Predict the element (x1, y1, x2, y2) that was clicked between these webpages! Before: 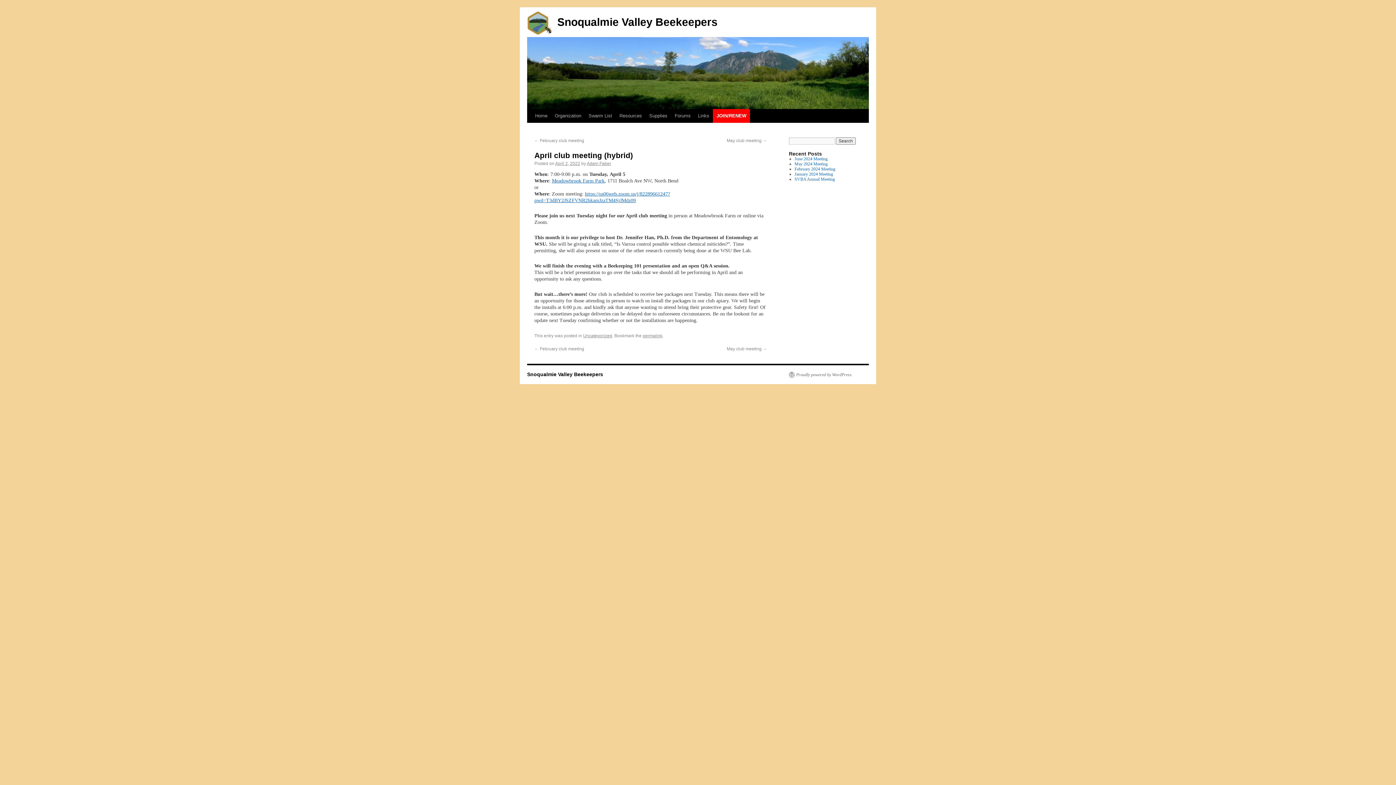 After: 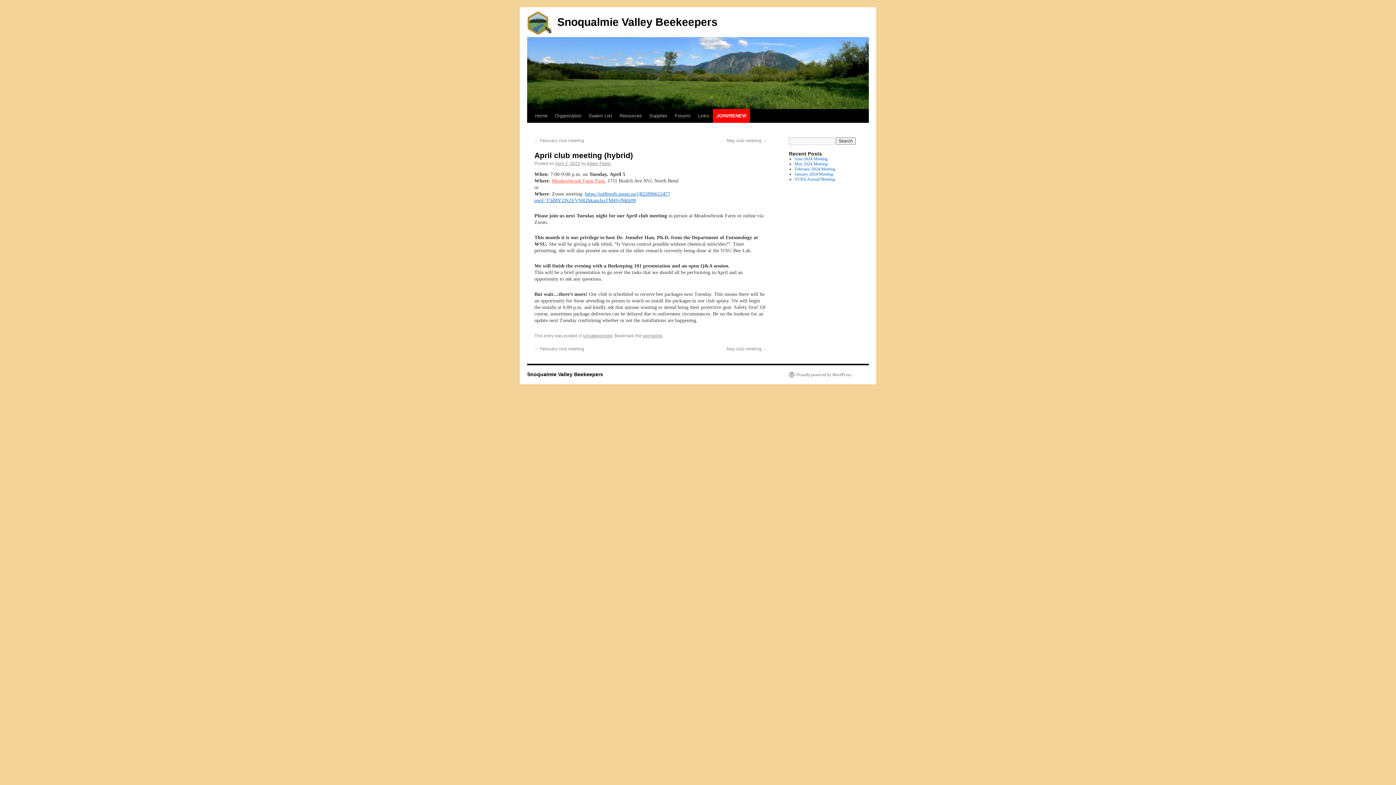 Action: label: Meadowbrook Farm Park bbox: (552, 178, 604, 183)